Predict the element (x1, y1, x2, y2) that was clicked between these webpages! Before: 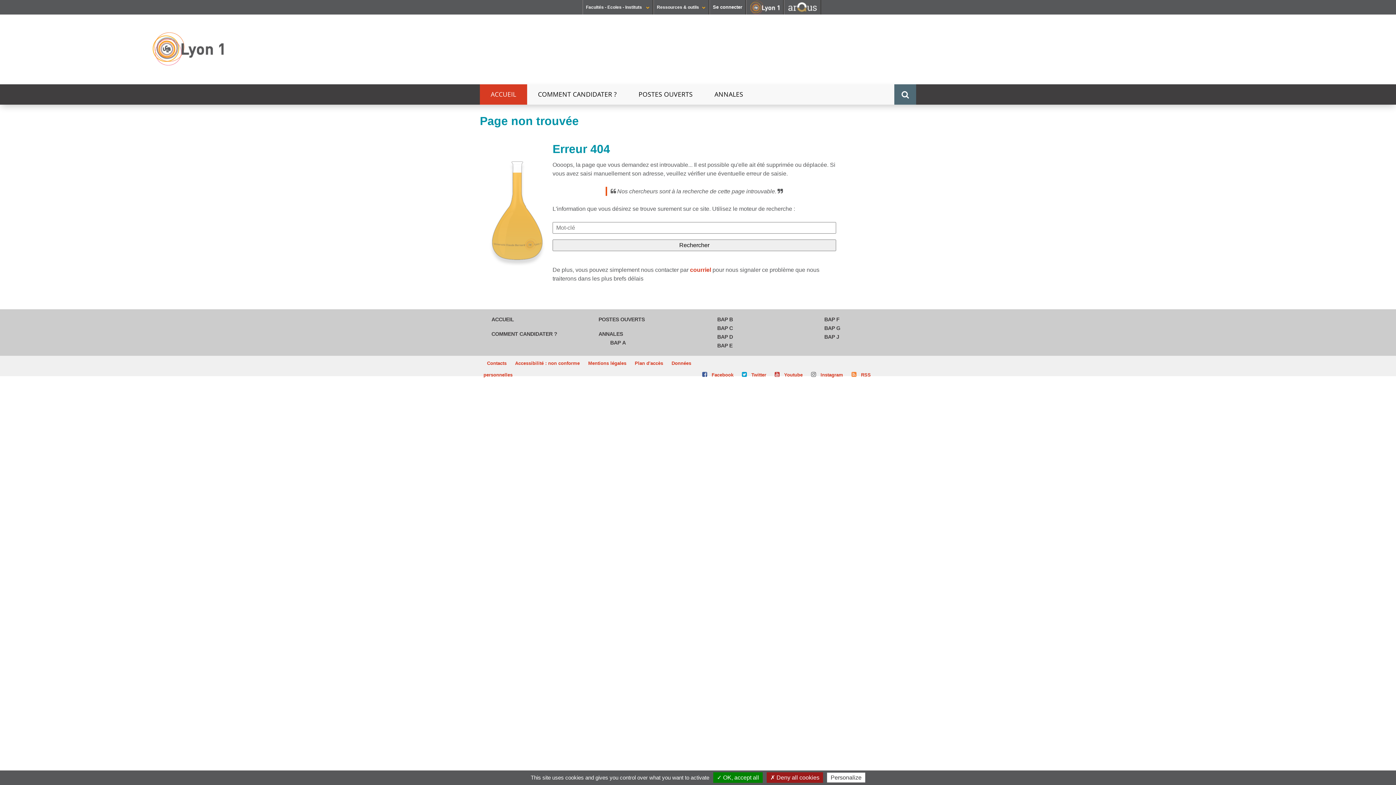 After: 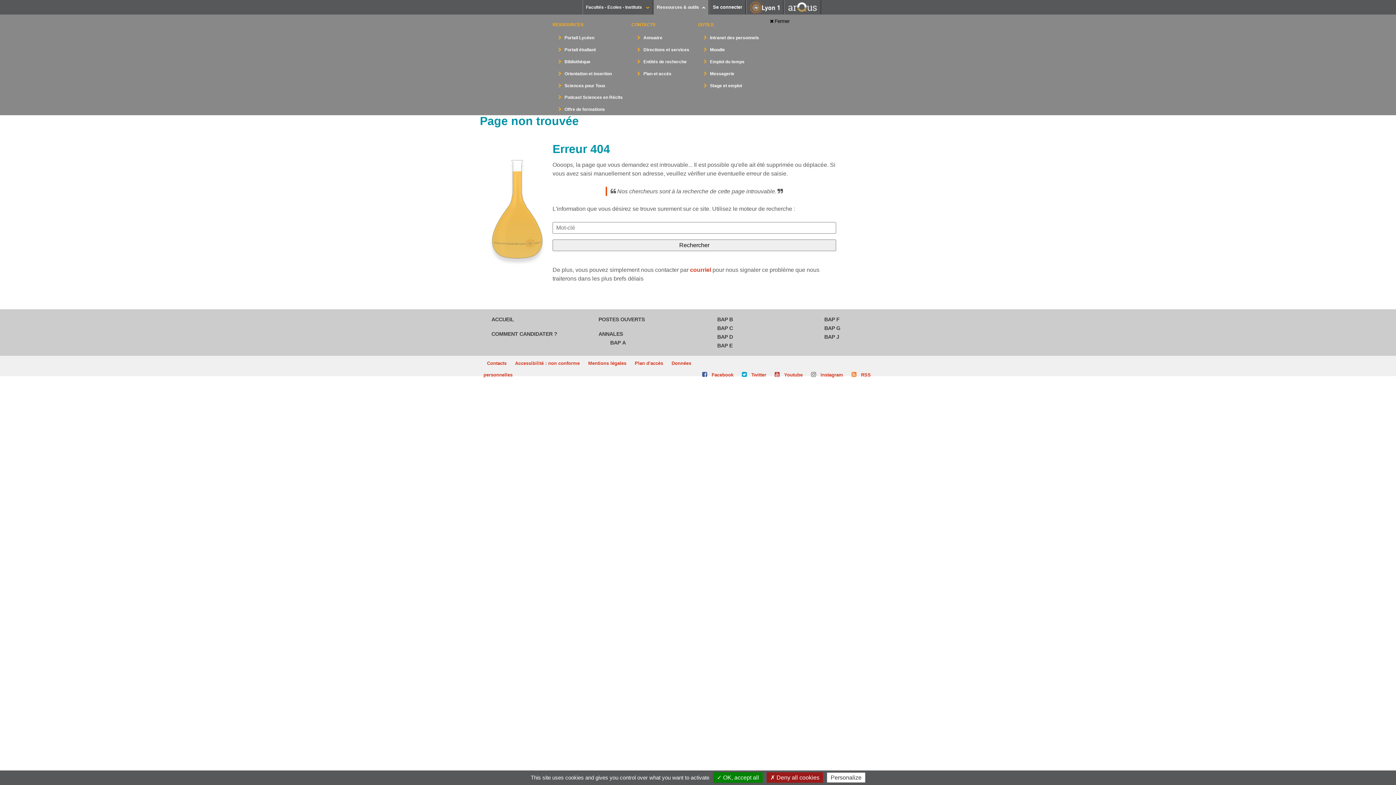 Action: bbox: (654, 0, 708, 14) label: Ressources & outils